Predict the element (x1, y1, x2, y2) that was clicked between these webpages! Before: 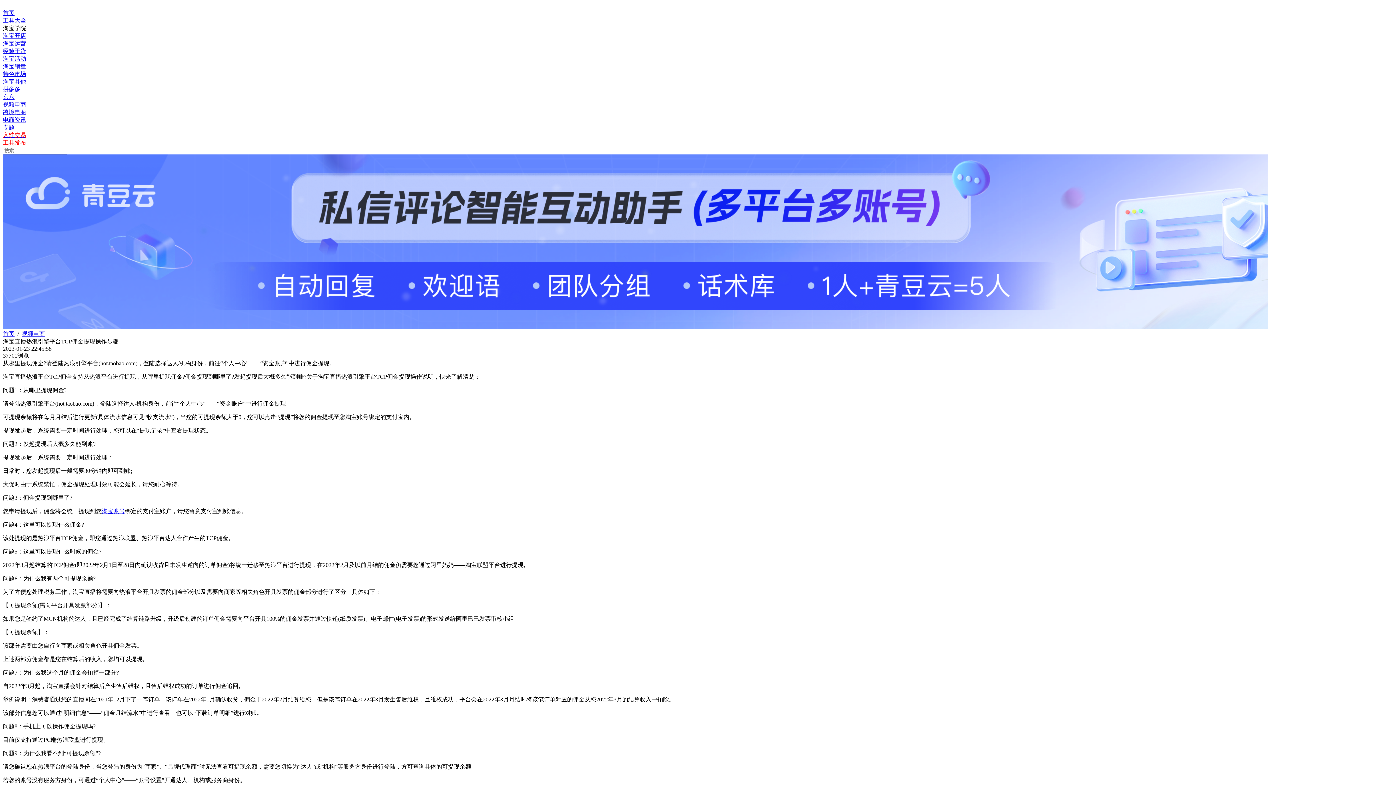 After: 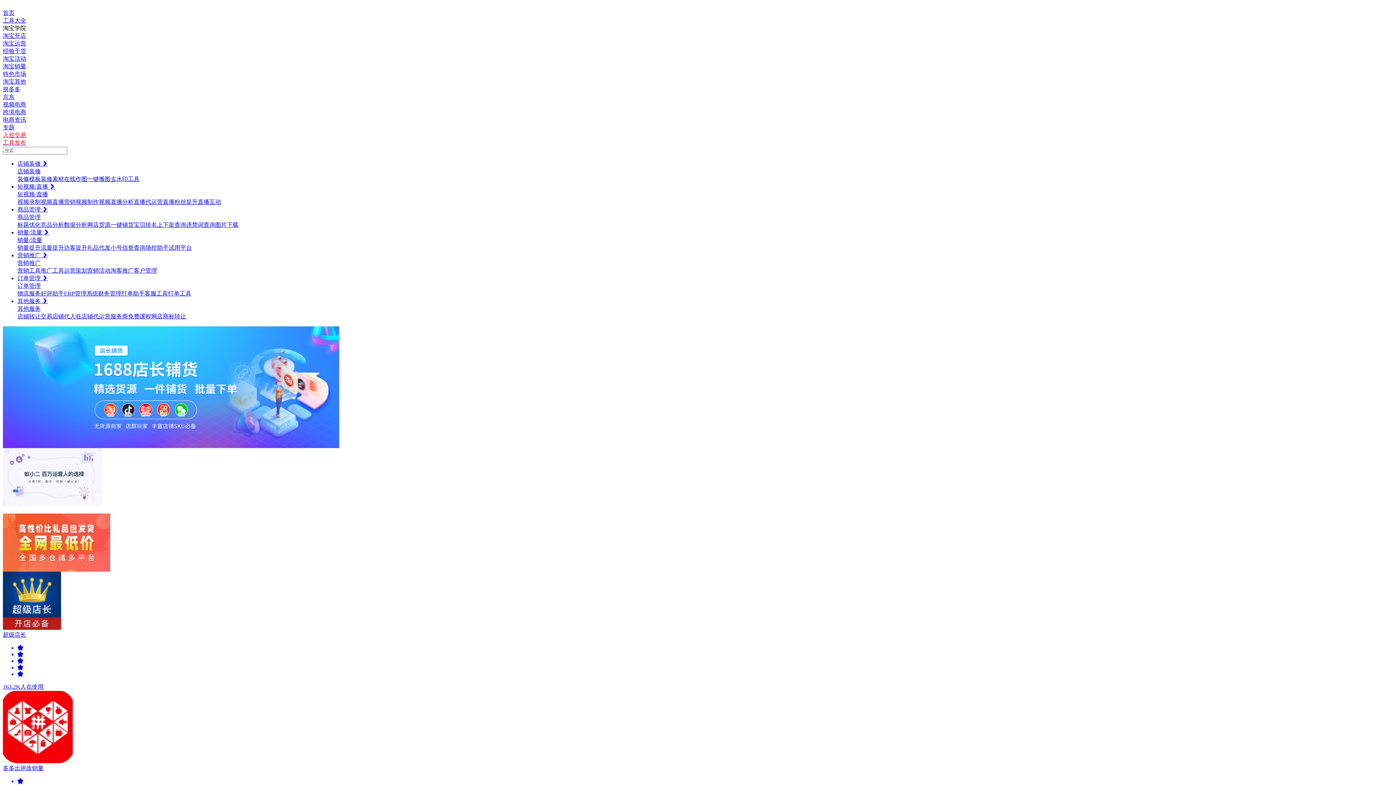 Action: label: 首页 bbox: (2, 330, 14, 337)